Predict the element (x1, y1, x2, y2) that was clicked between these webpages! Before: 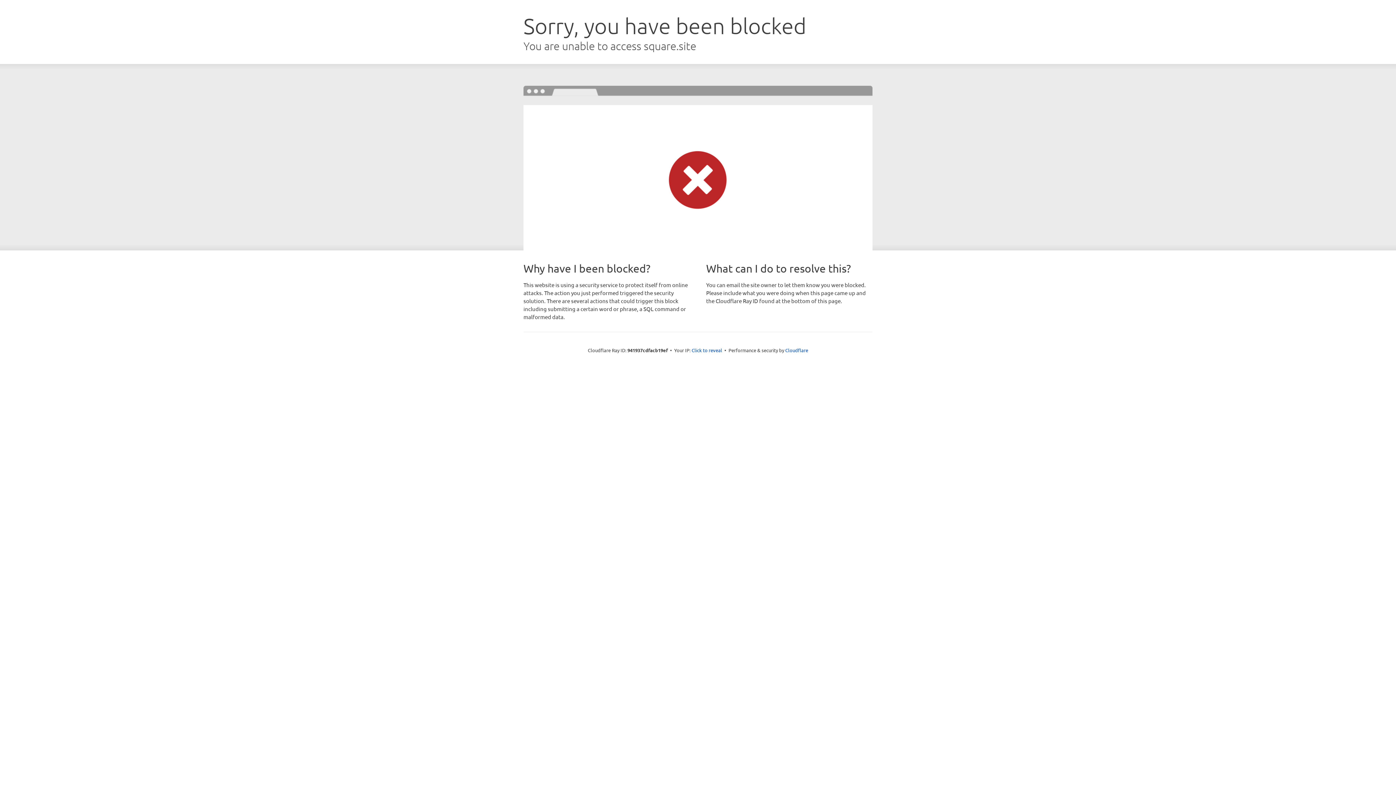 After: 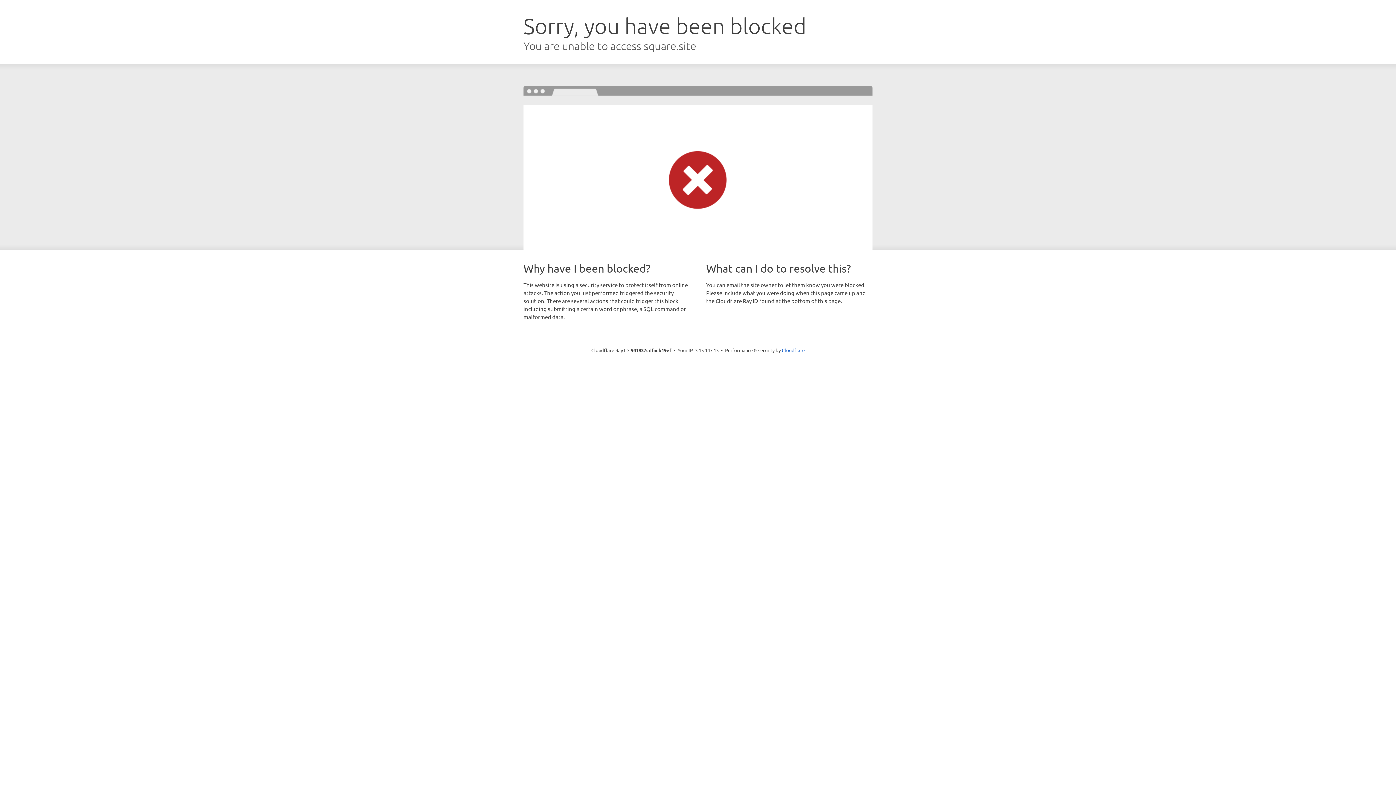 Action: label: Click to reveal bbox: (691, 346, 722, 353)